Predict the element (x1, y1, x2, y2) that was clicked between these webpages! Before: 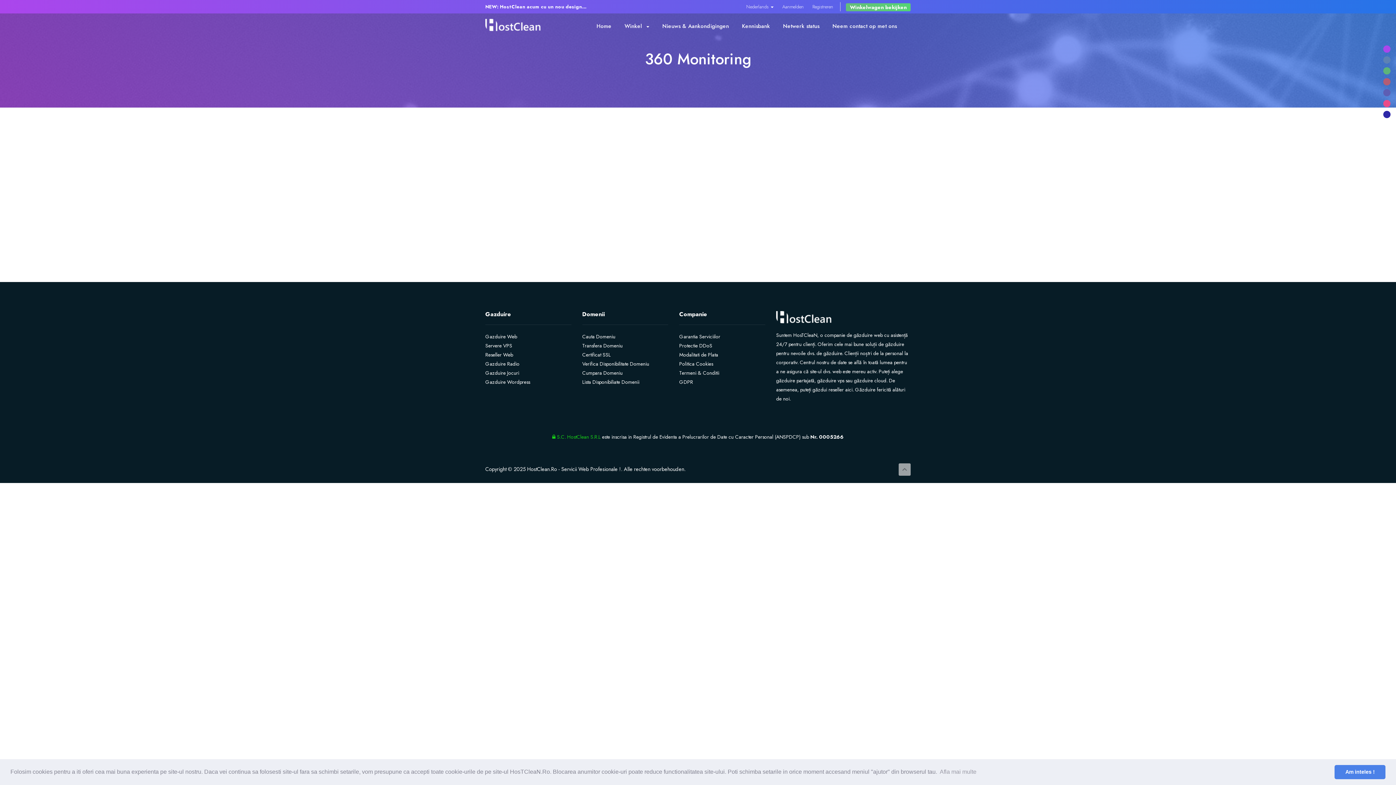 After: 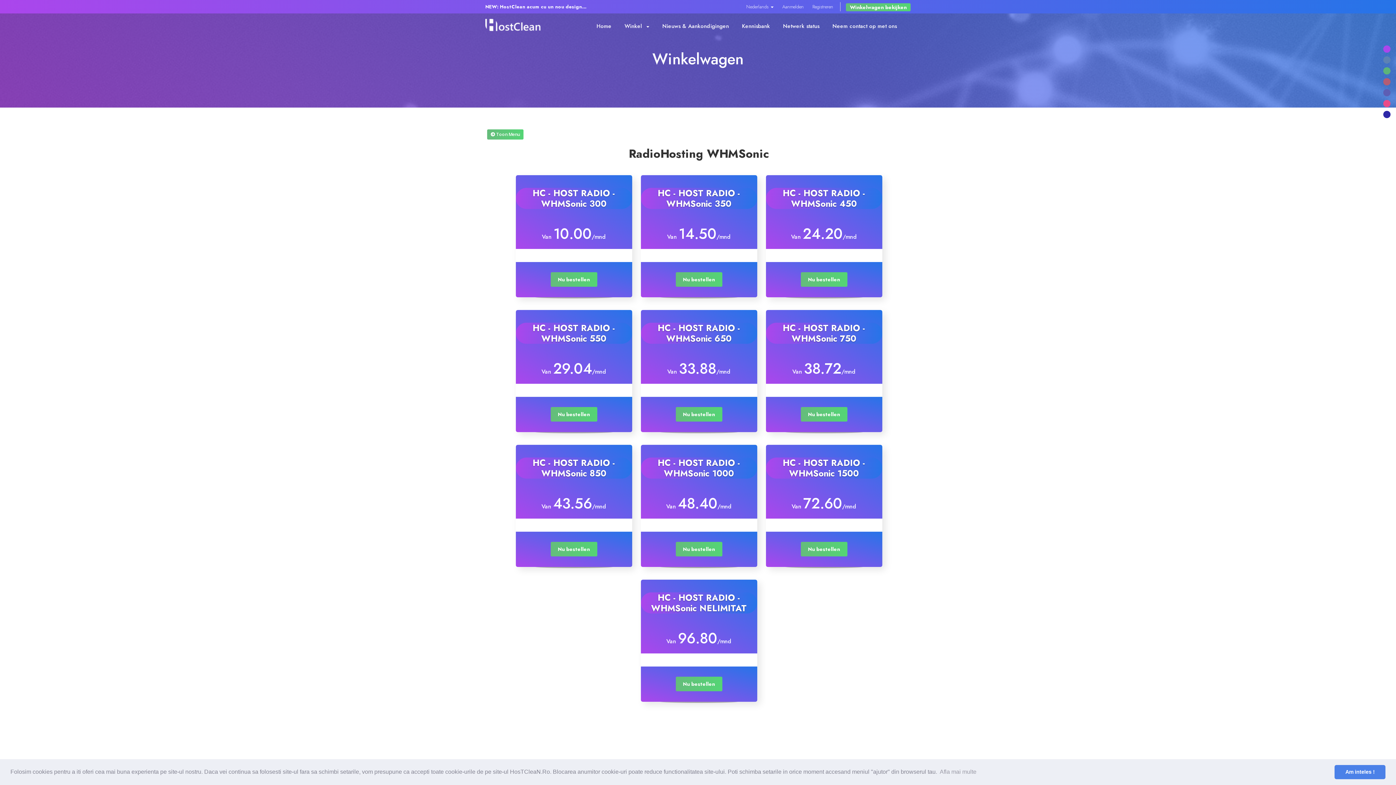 Action: bbox: (679, 360, 713, 367) label: Politica Cookies